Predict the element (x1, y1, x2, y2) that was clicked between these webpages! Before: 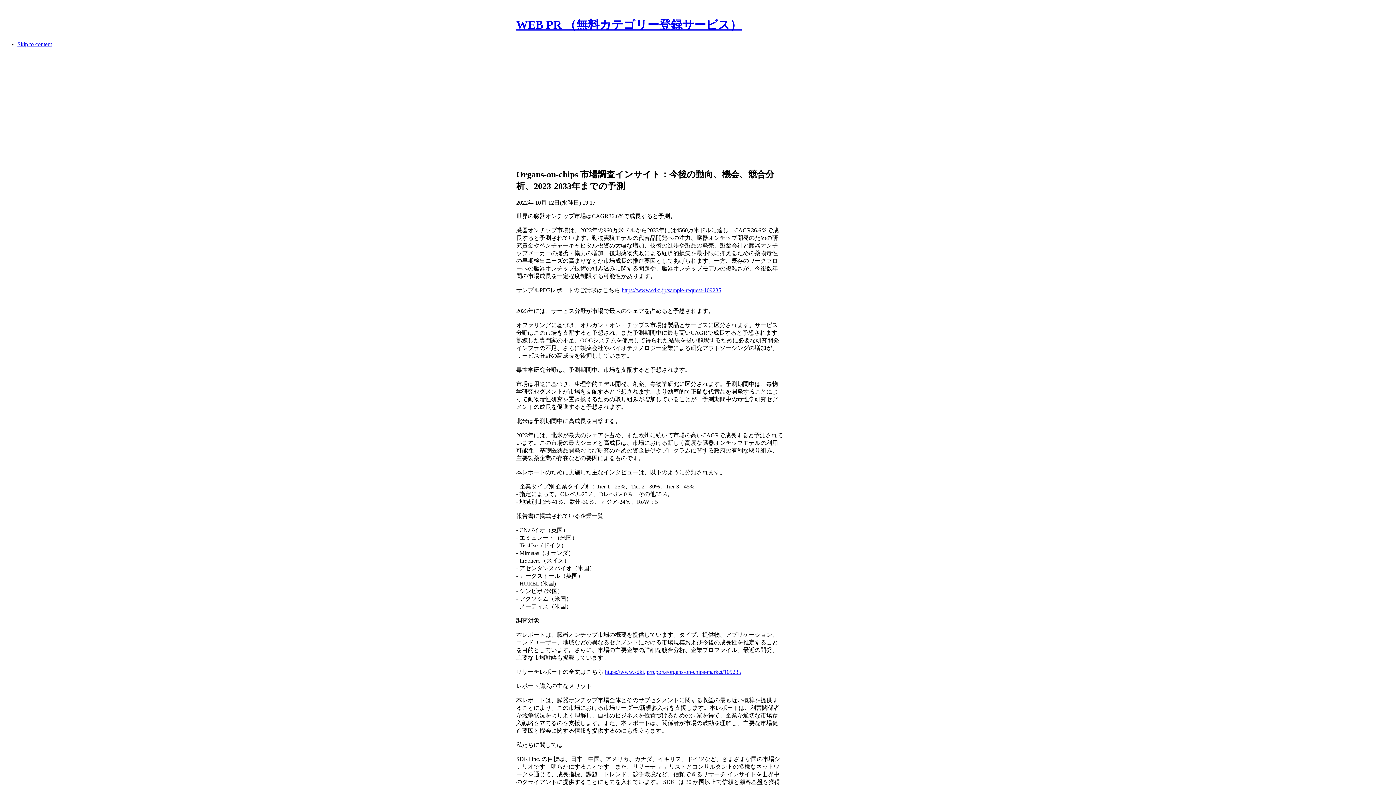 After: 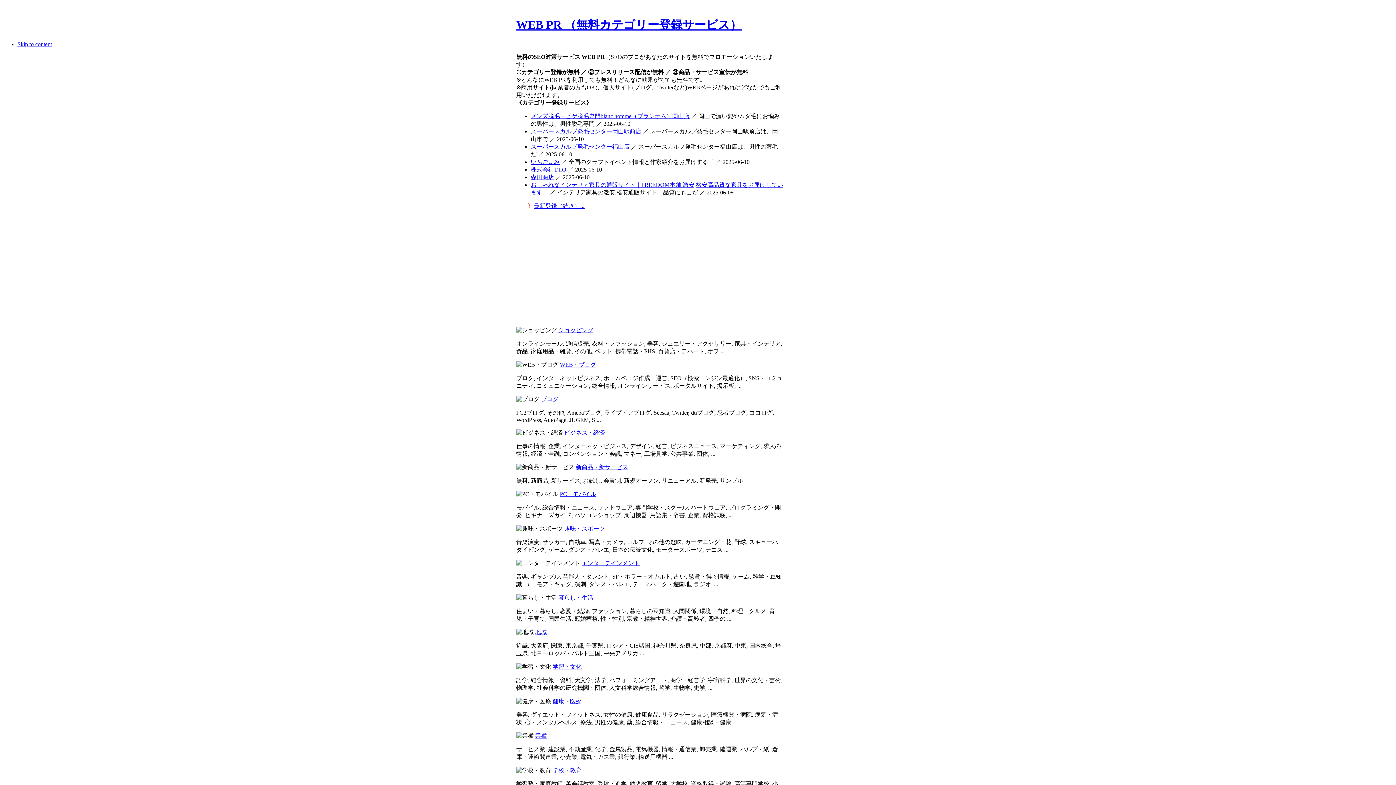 Action: label: WEB PR （無料カテゴリー登録サービス） bbox: (516, 18, 741, 31)